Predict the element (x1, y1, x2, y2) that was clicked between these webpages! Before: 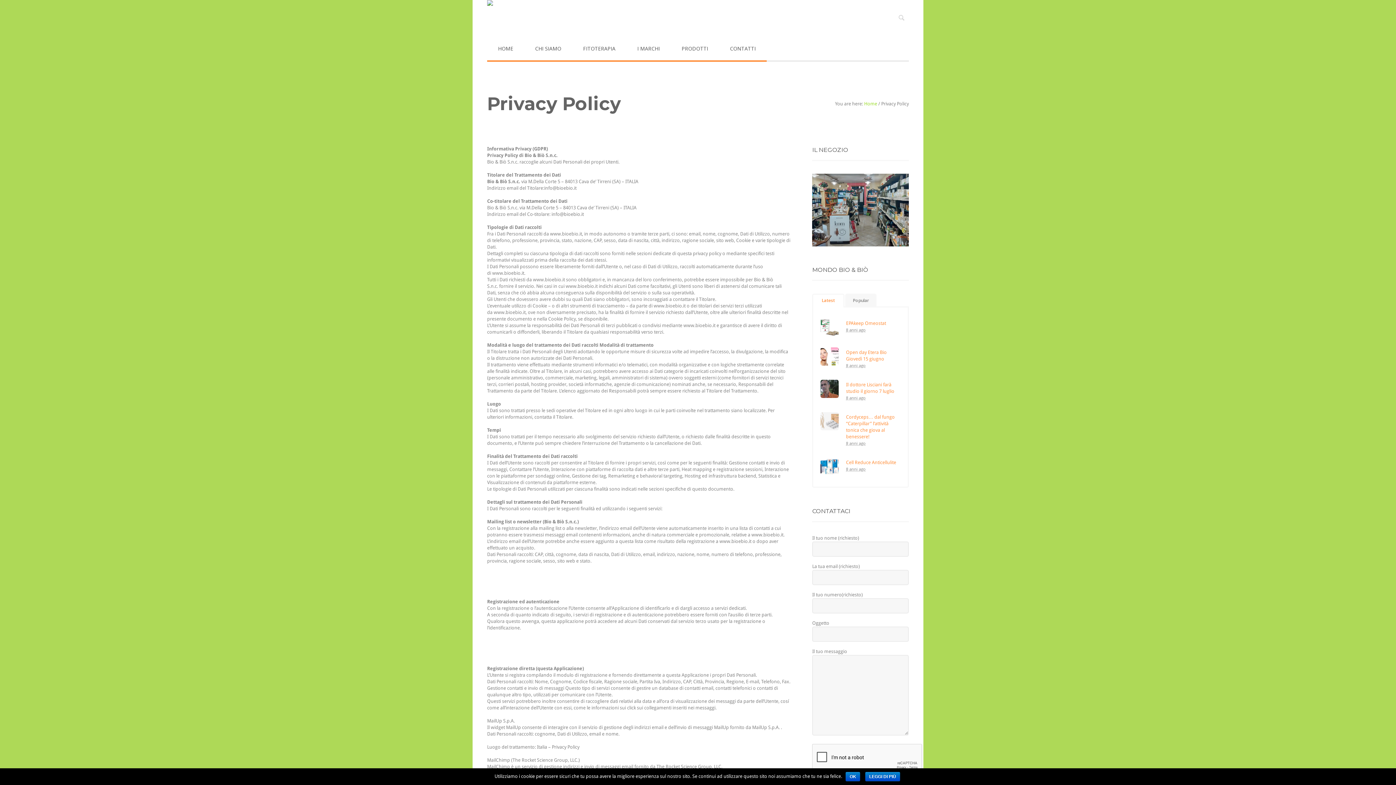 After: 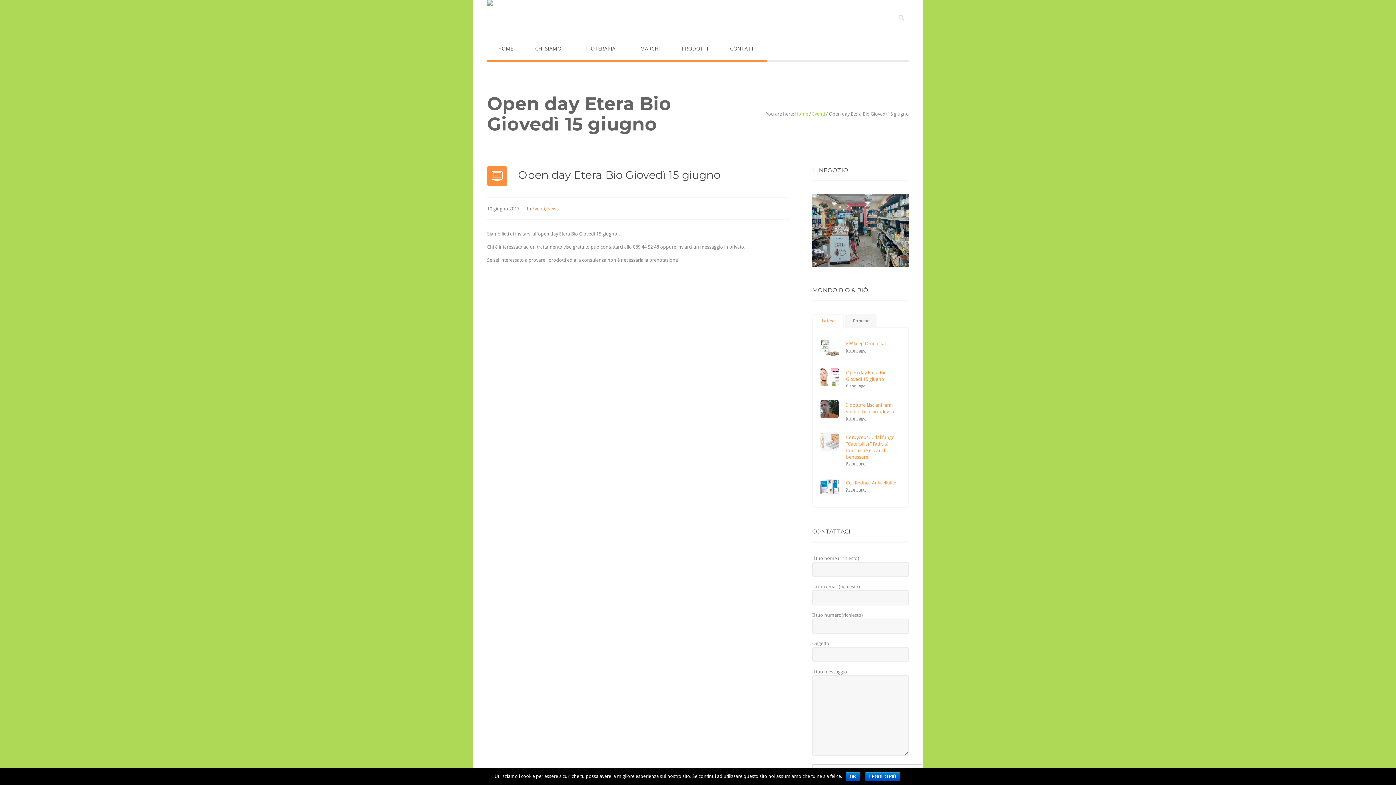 Action: bbox: (820, 353, 838, 359)